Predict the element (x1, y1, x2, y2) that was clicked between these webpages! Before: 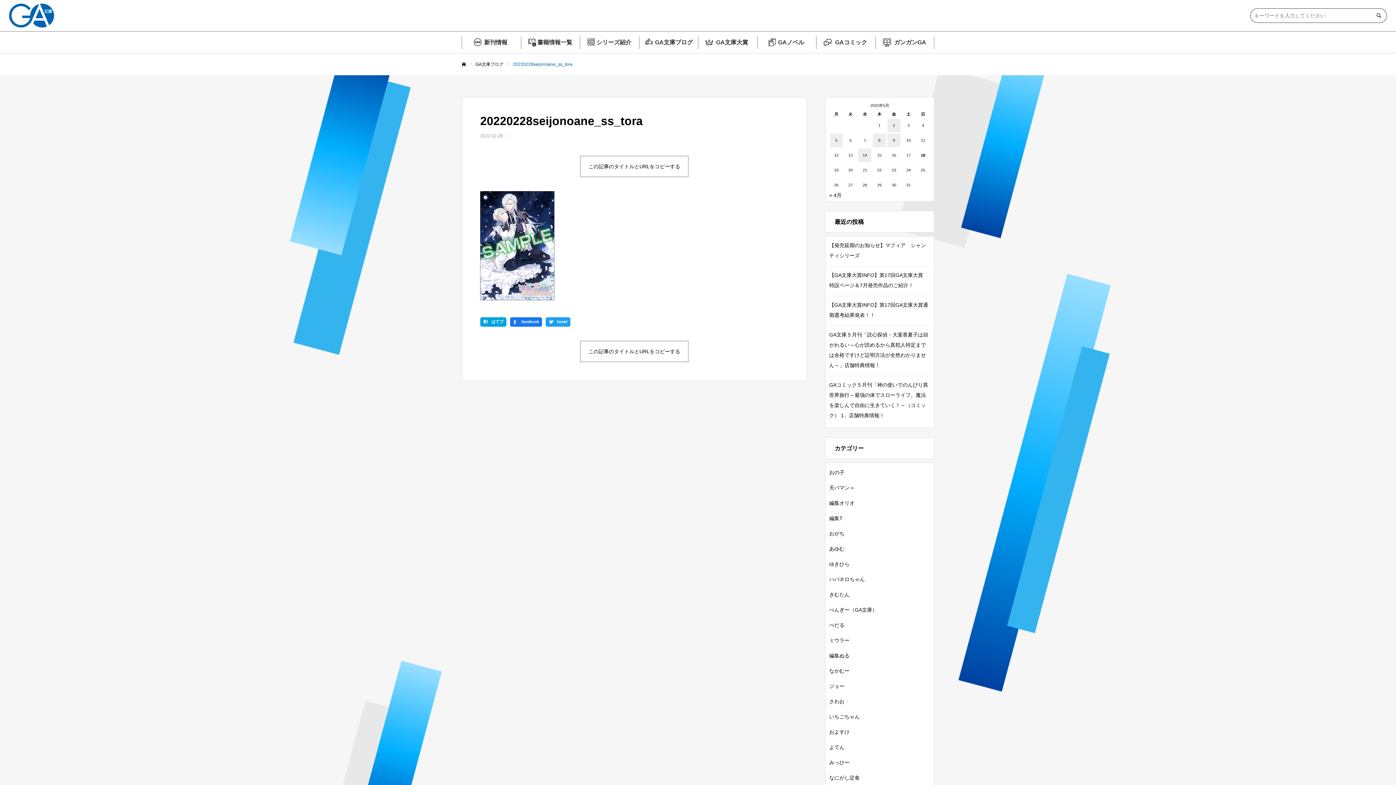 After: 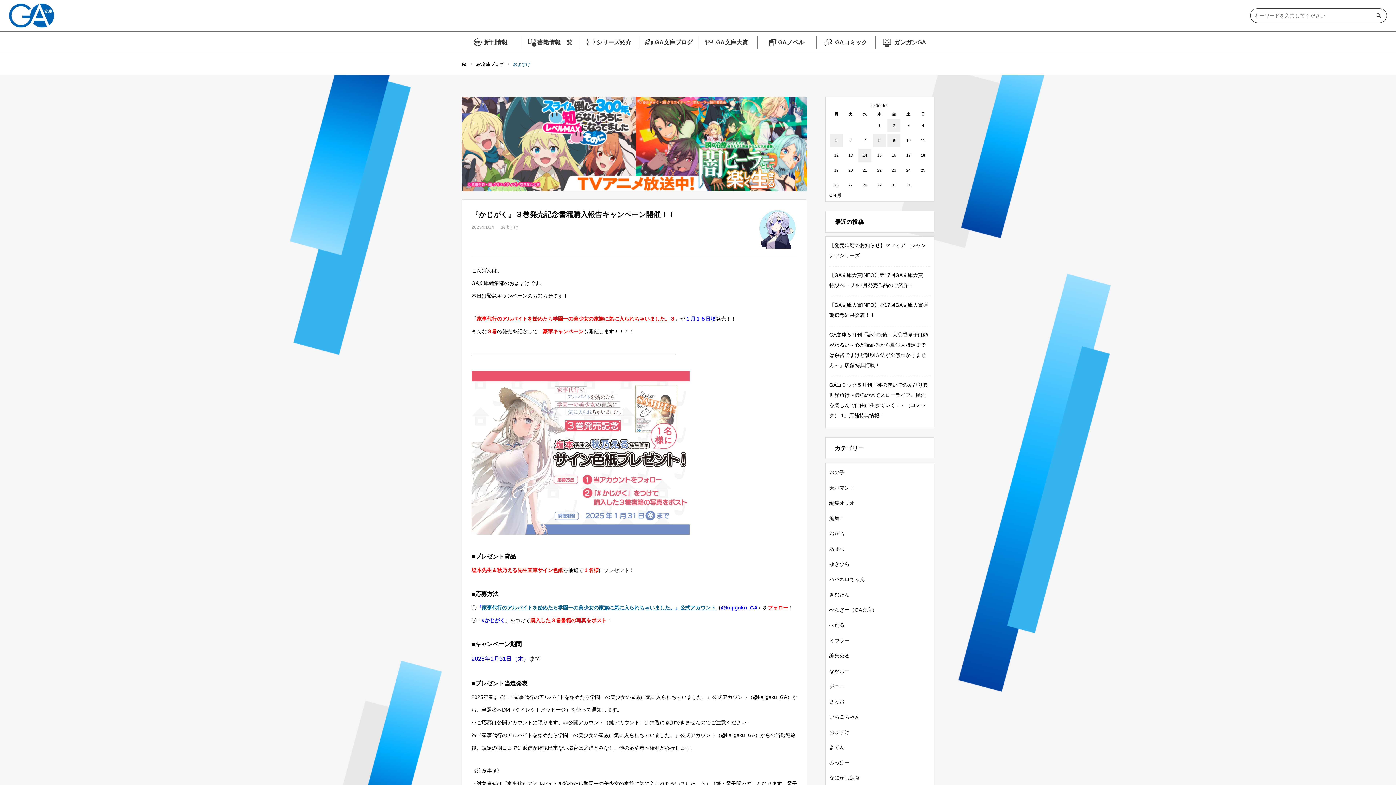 Action: bbox: (829, 729, 849, 735) label: およすけ